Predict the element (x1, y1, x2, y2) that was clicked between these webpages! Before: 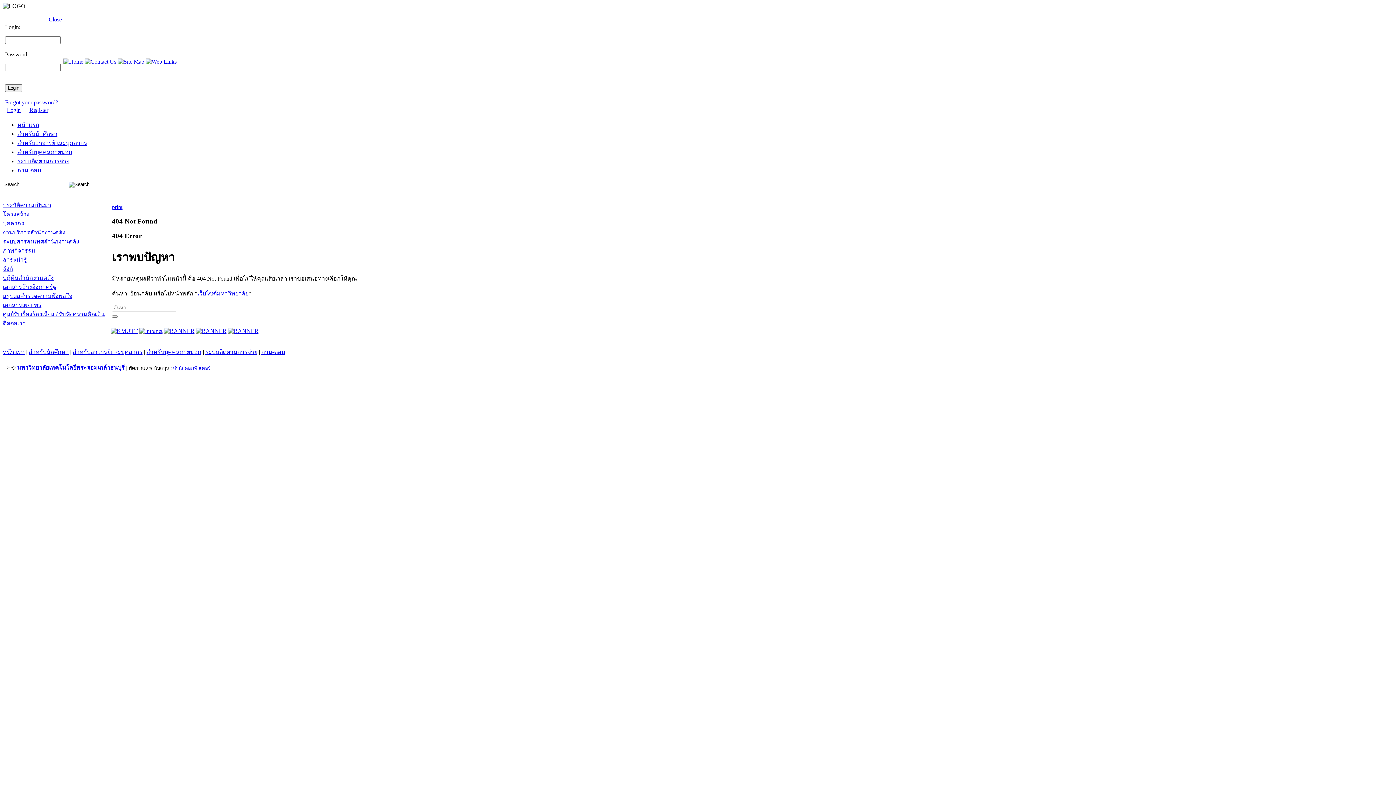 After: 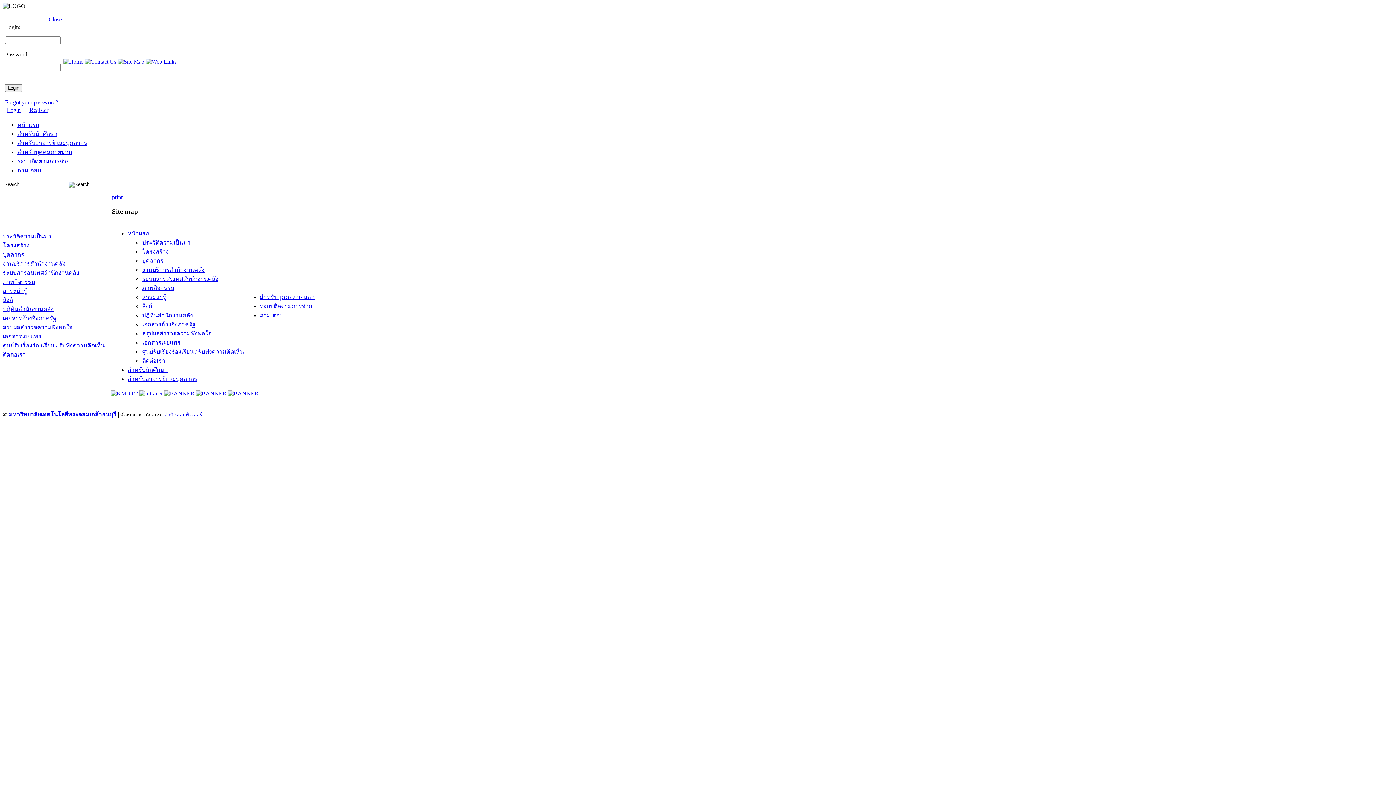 Action: bbox: (117, 58, 144, 64)